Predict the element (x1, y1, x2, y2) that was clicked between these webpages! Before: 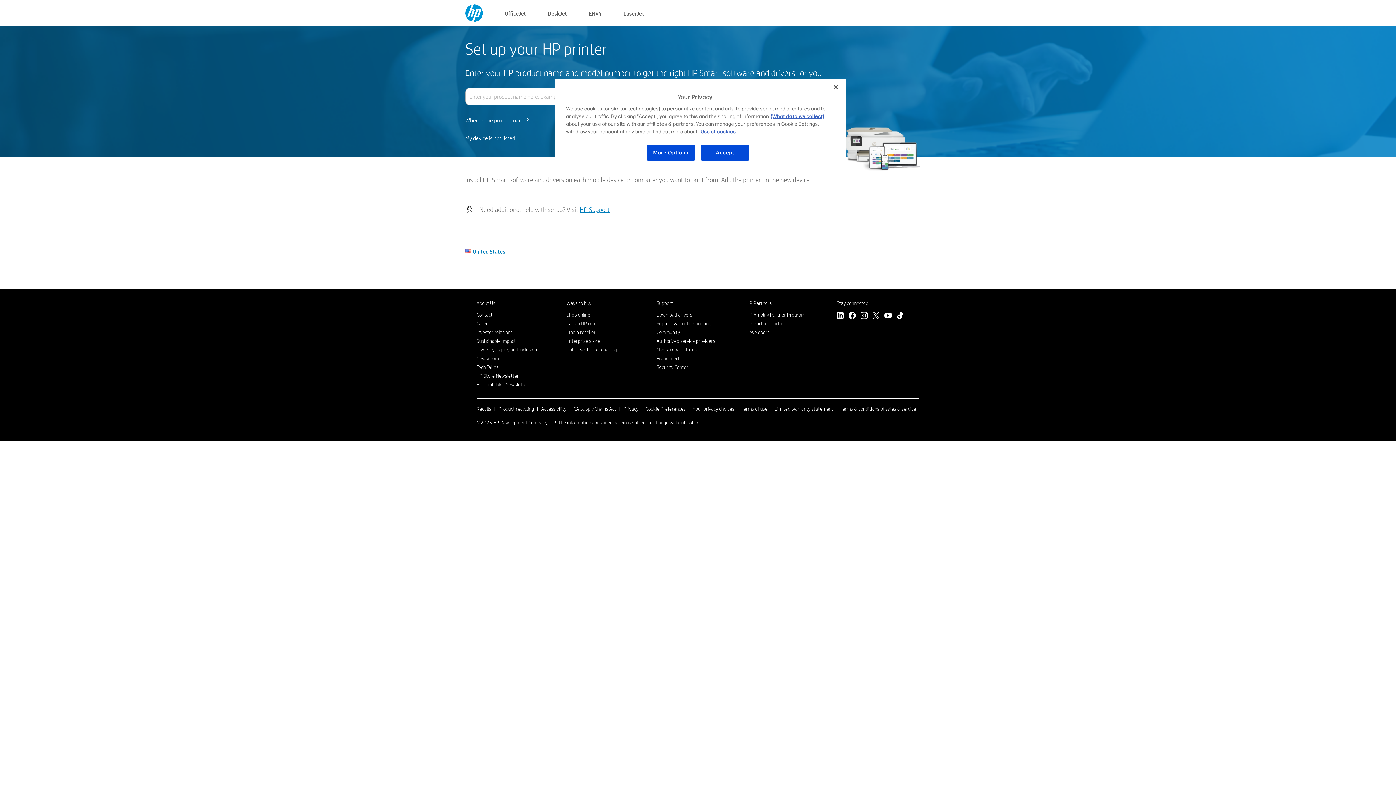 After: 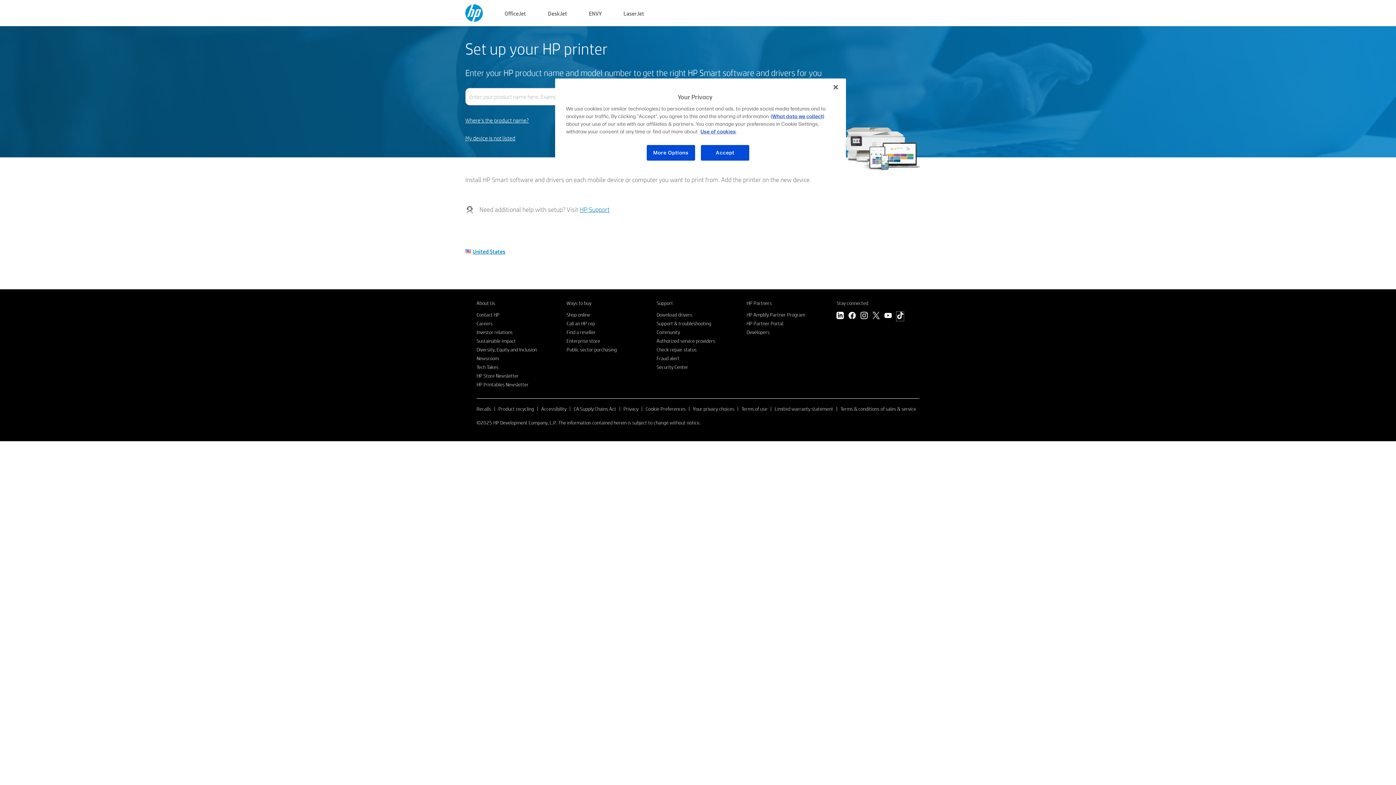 Action: label: TikTok bbox: (896, 312, 904, 321)